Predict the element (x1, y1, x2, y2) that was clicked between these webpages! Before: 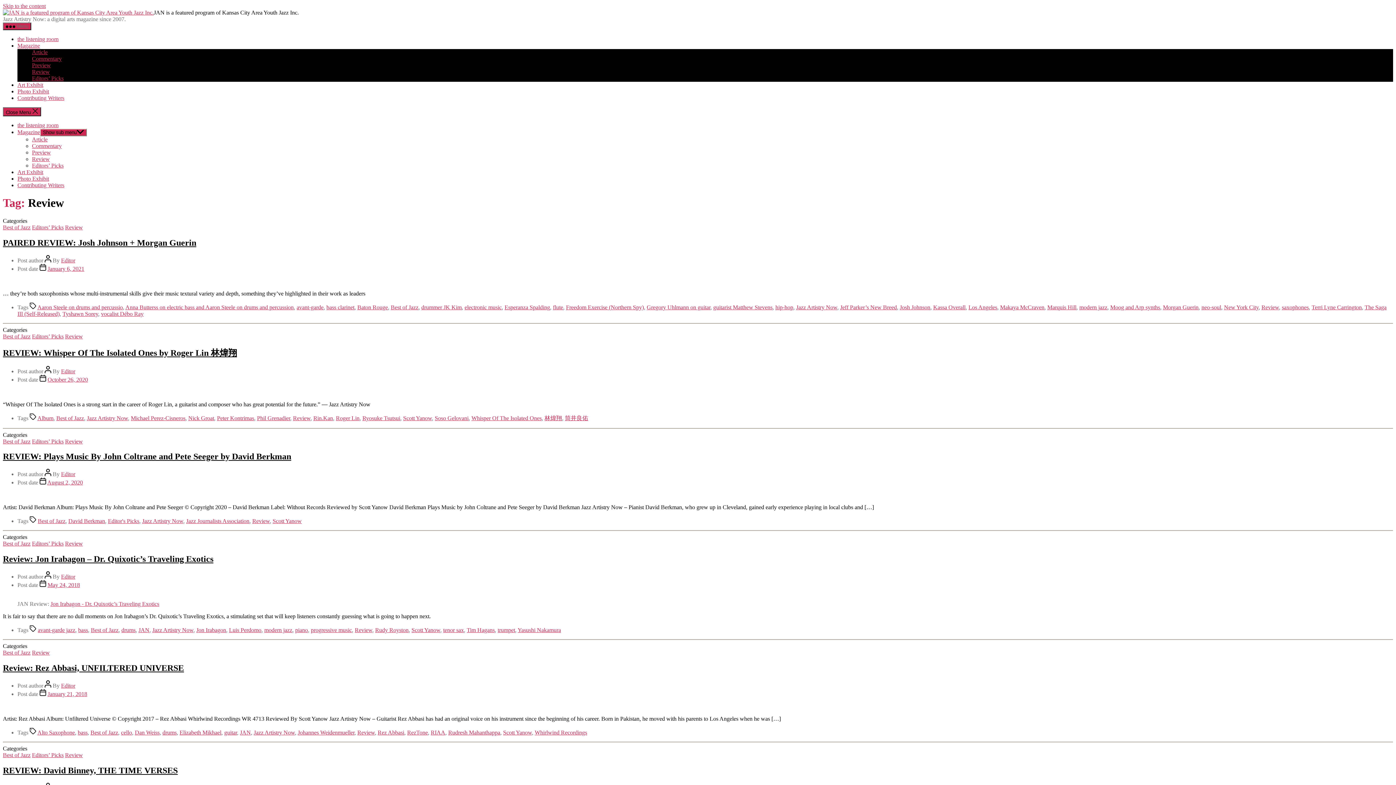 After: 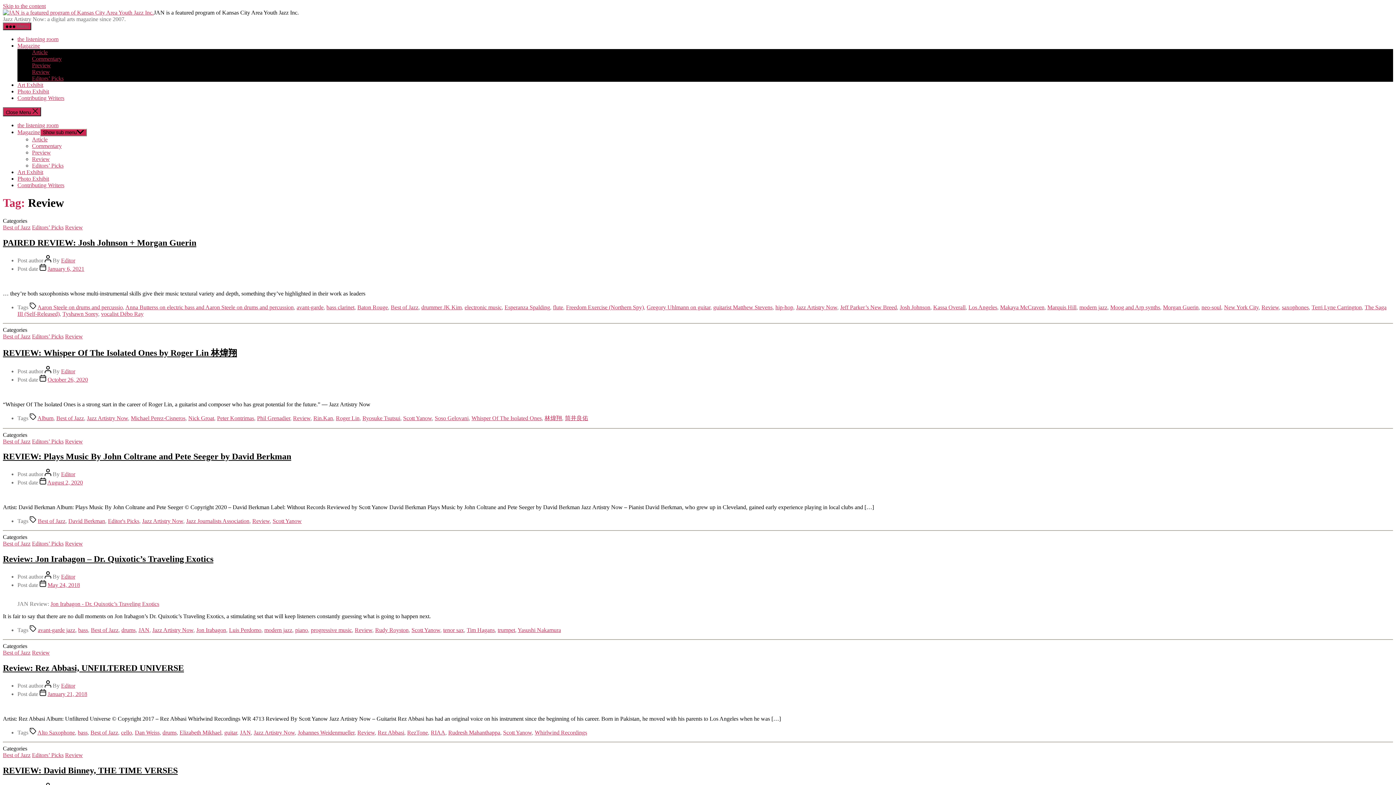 Action: bbox: (354, 627, 372, 633) label: Review